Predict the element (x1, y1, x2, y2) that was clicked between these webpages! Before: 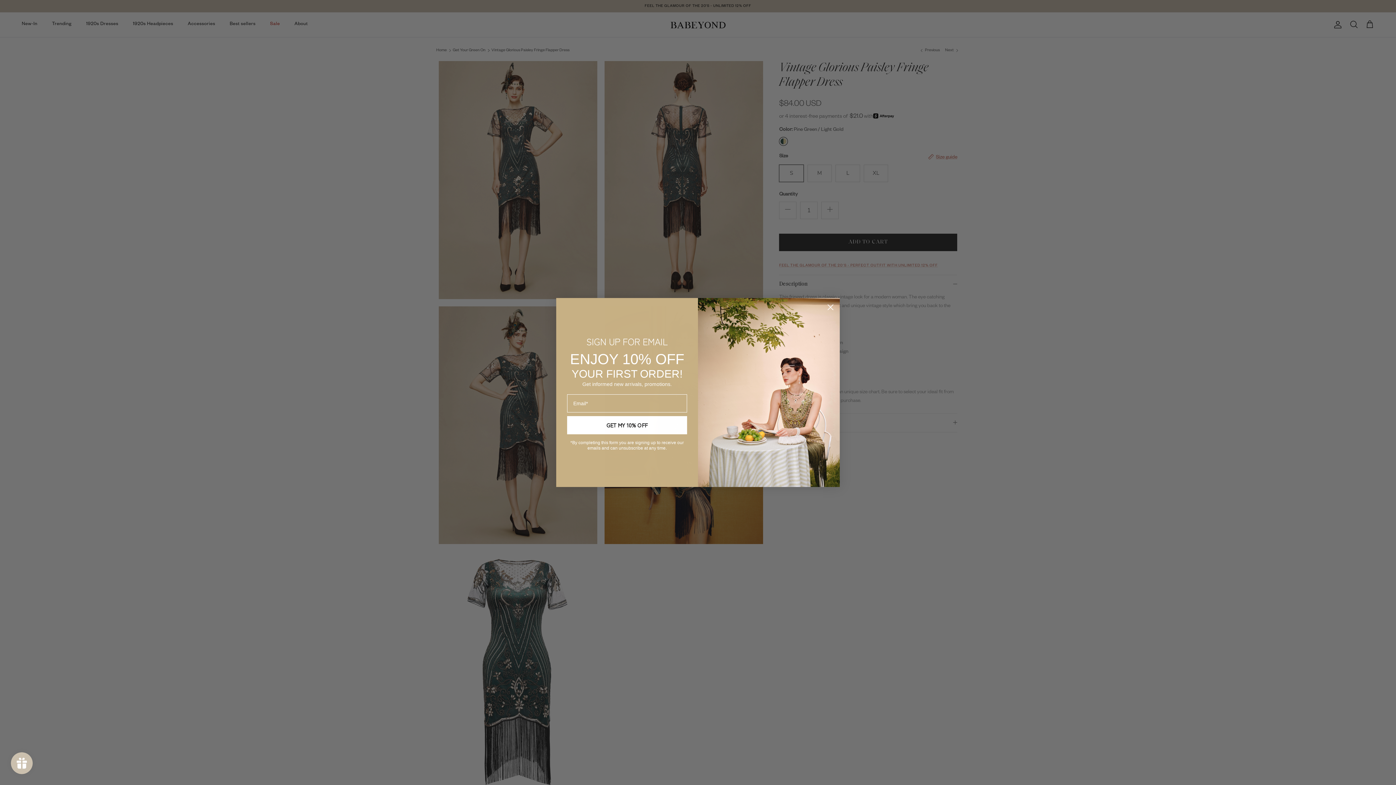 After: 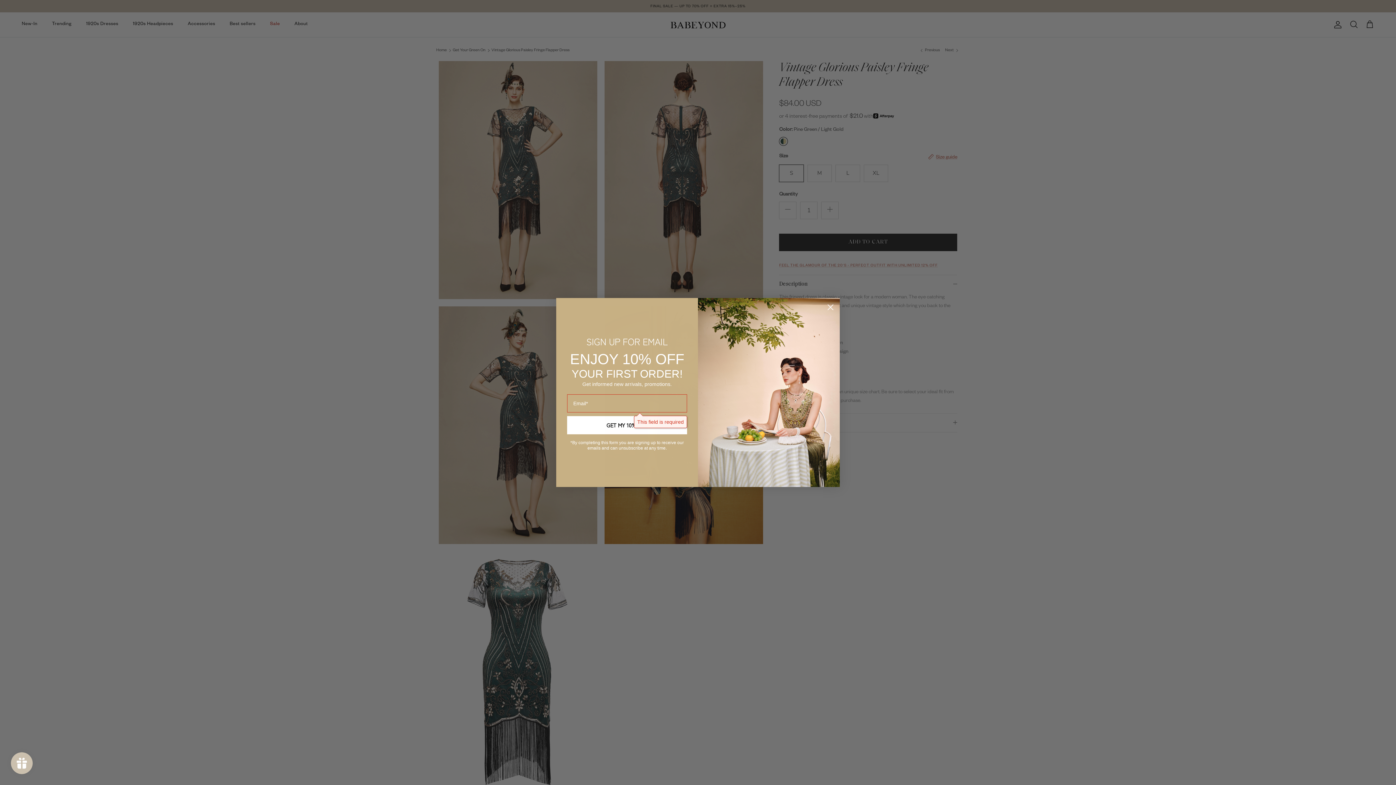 Action: label: GET MY 10% OFF bbox: (567, 434, 687, 452)